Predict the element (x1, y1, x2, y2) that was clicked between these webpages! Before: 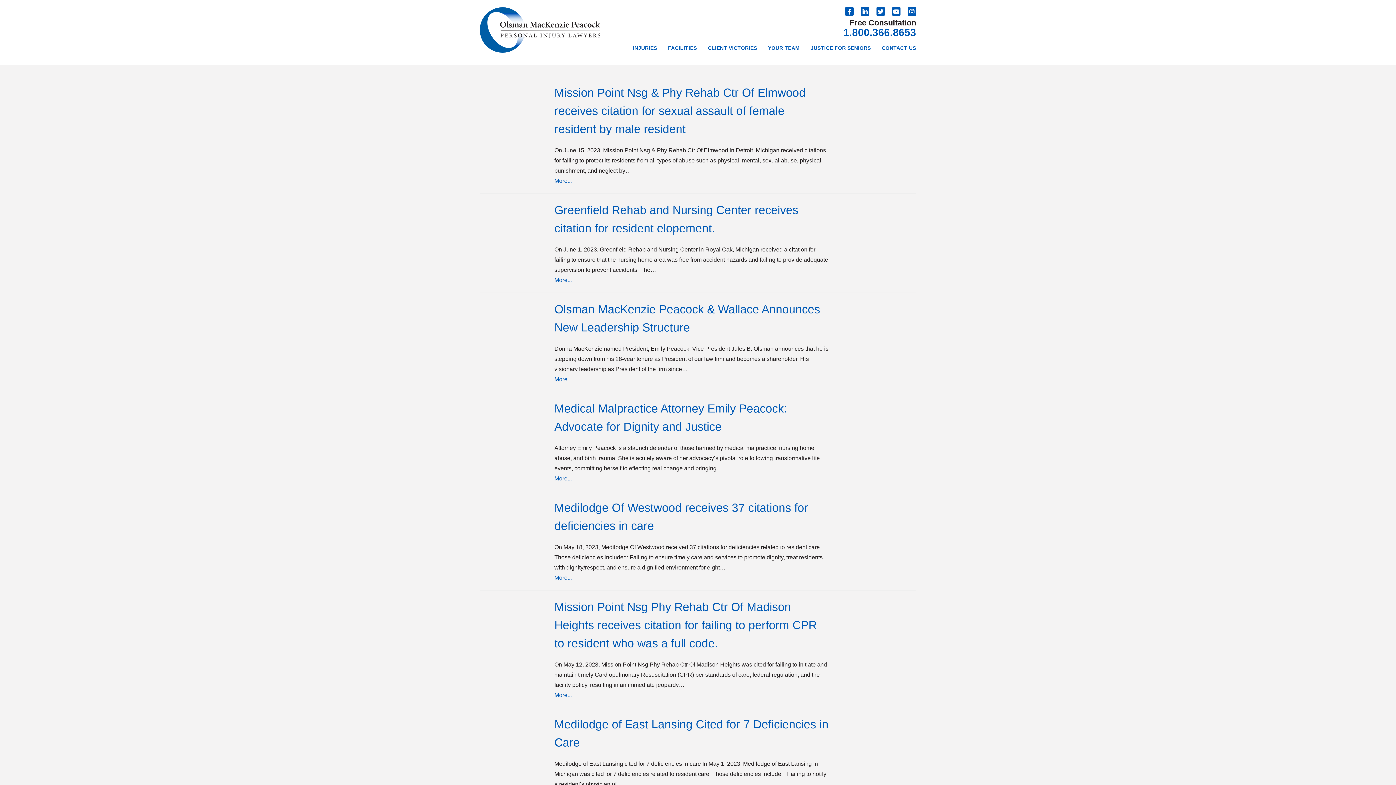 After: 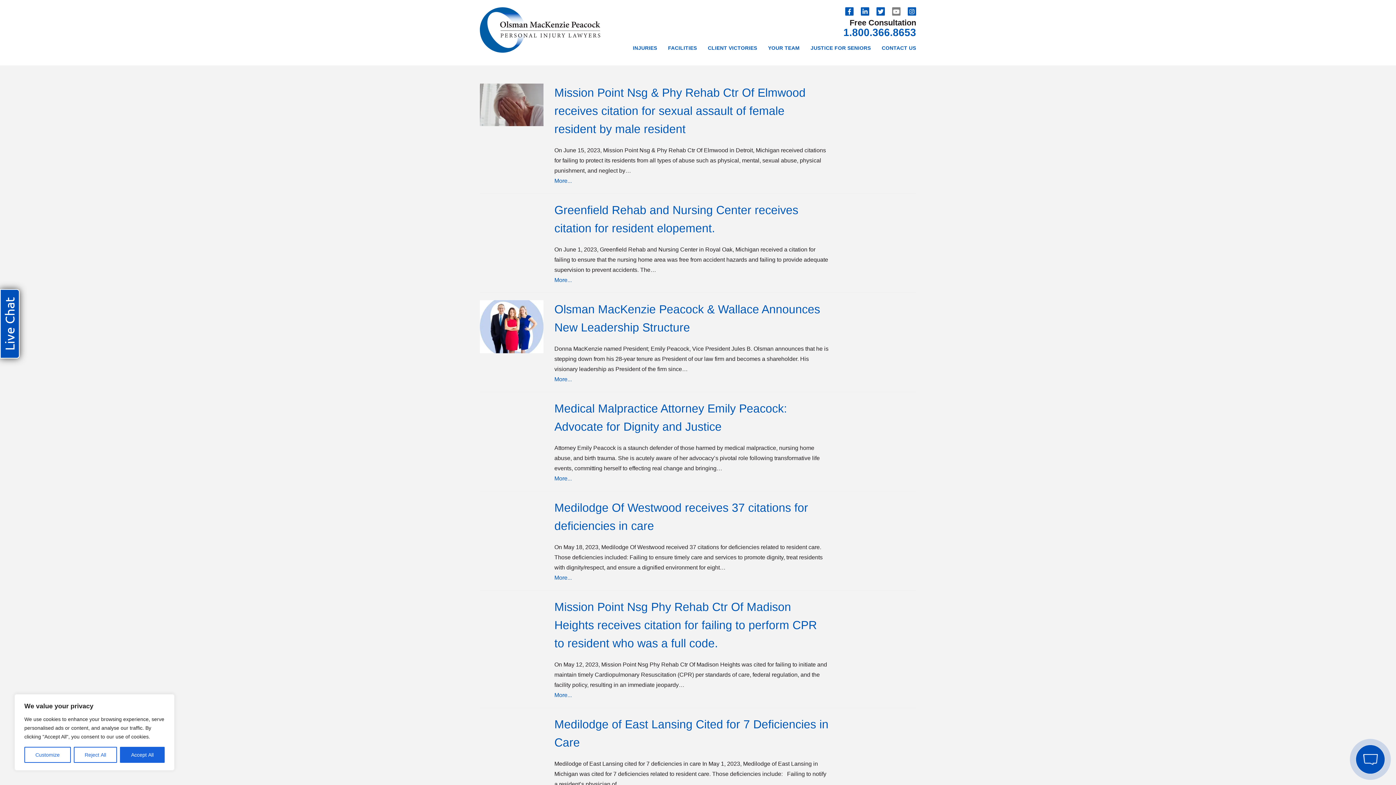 Action: bbox: (892, 7, 900, 15)